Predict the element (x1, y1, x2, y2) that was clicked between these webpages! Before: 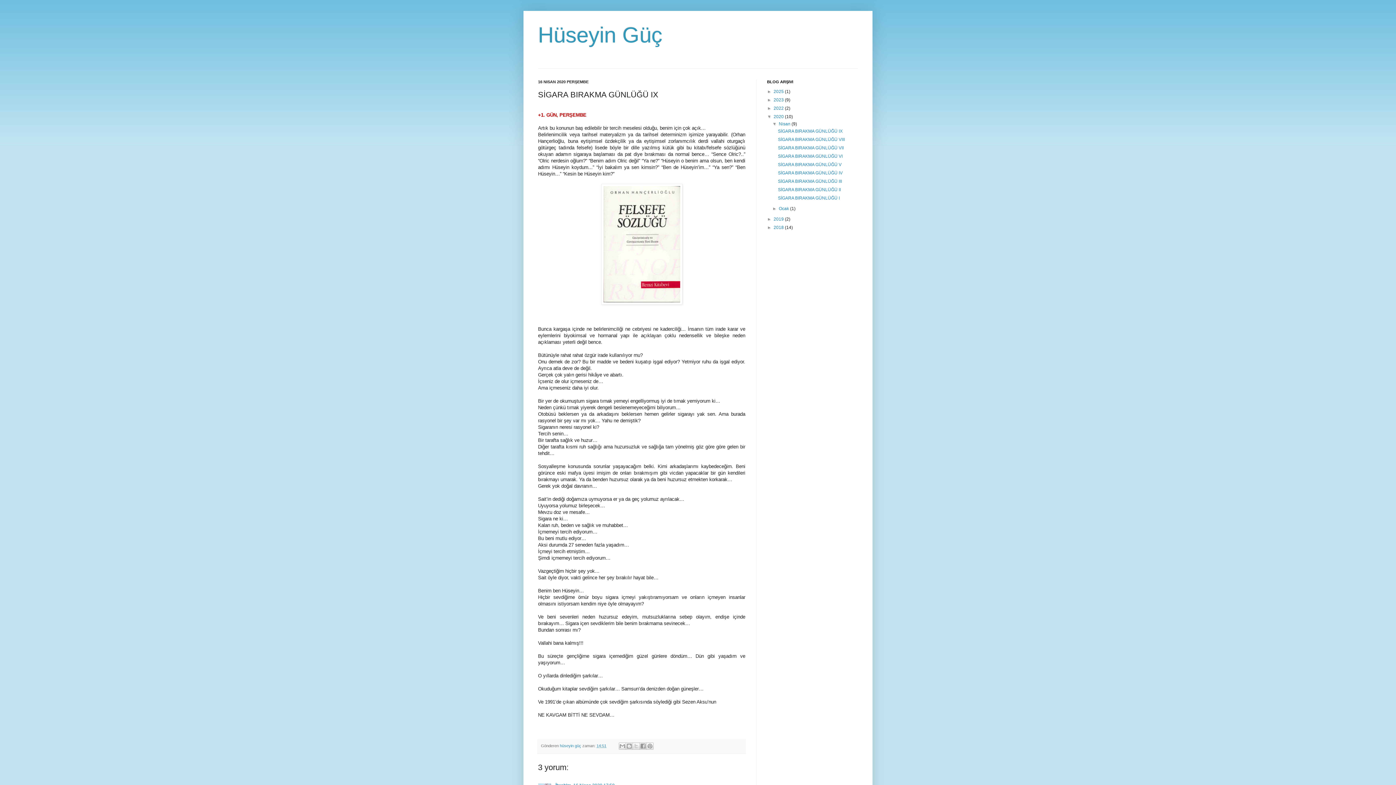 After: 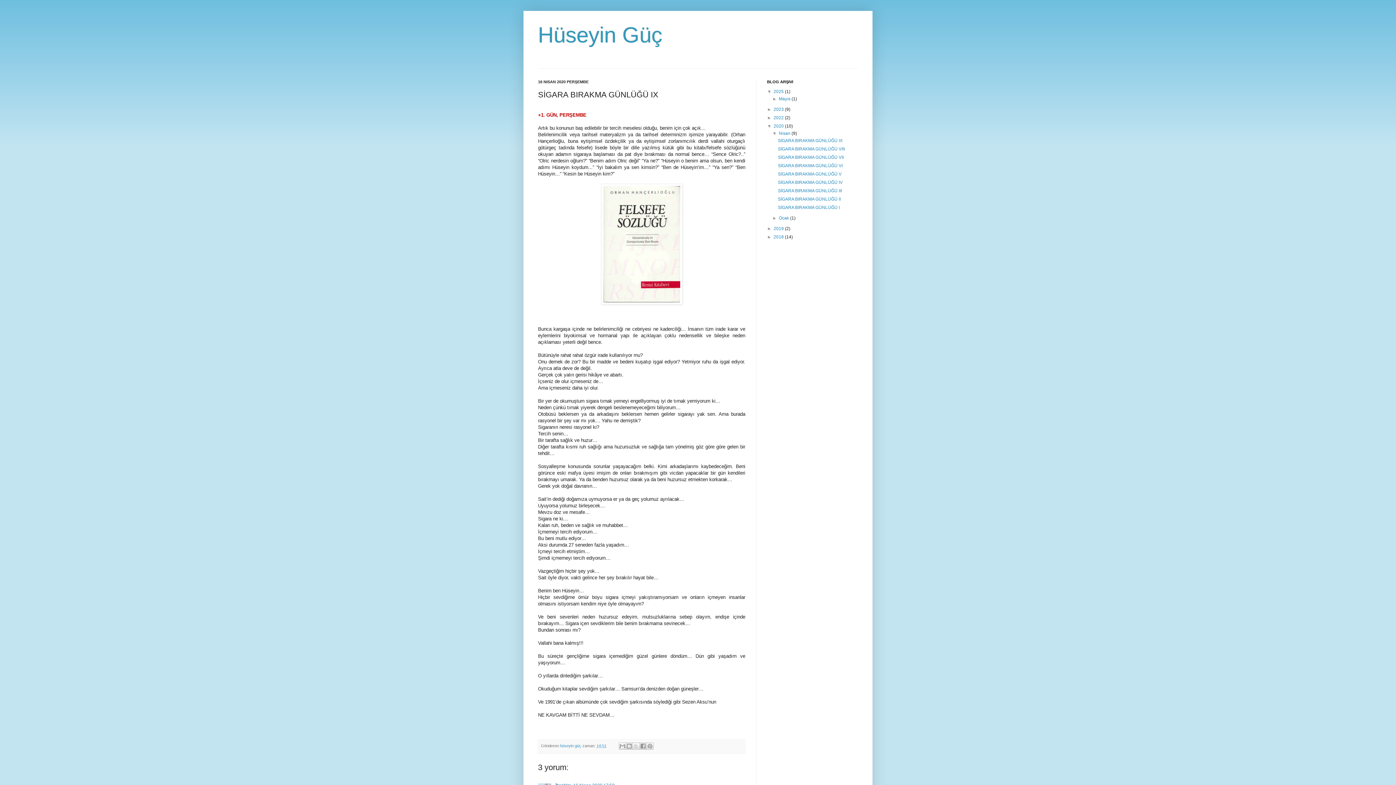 Action: label: ►   bbox: (767, 89, 773, 94)